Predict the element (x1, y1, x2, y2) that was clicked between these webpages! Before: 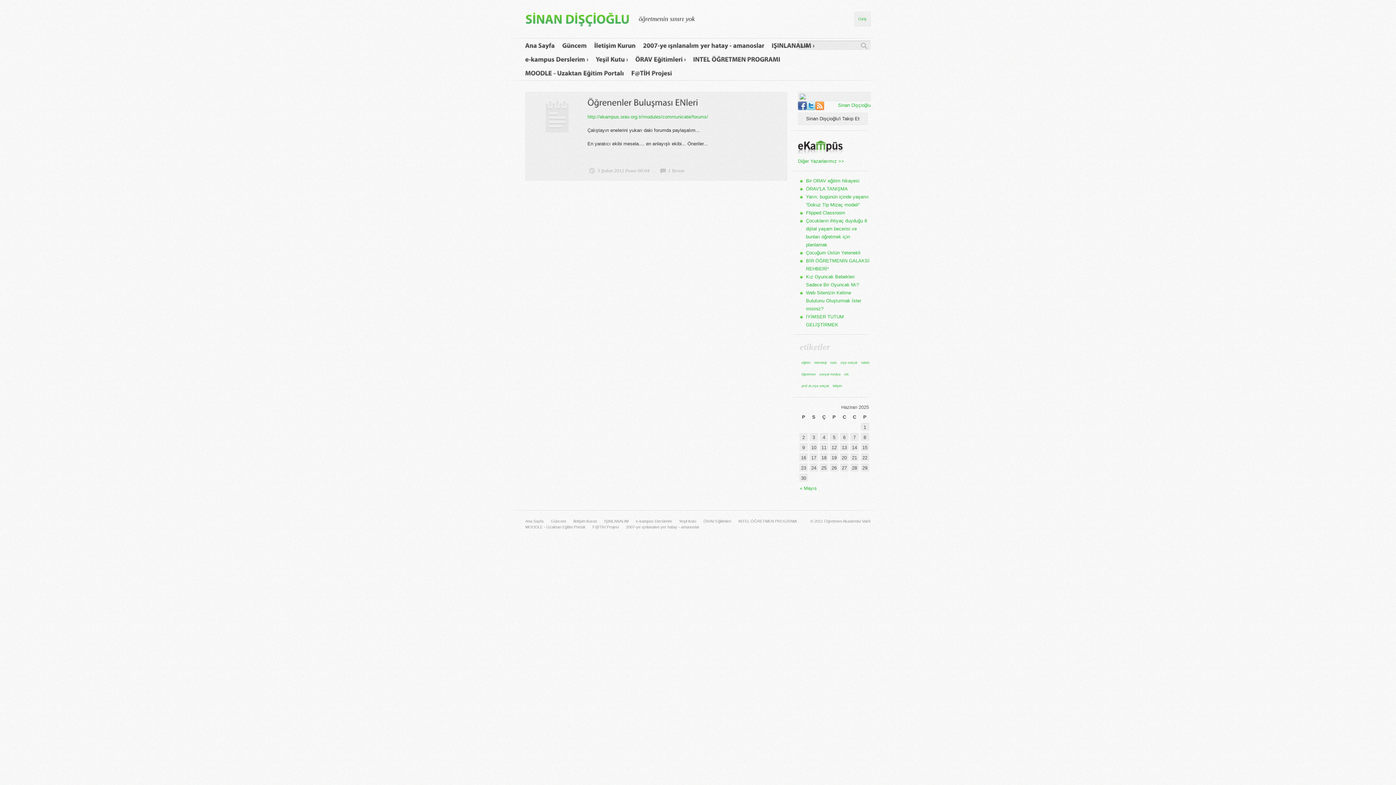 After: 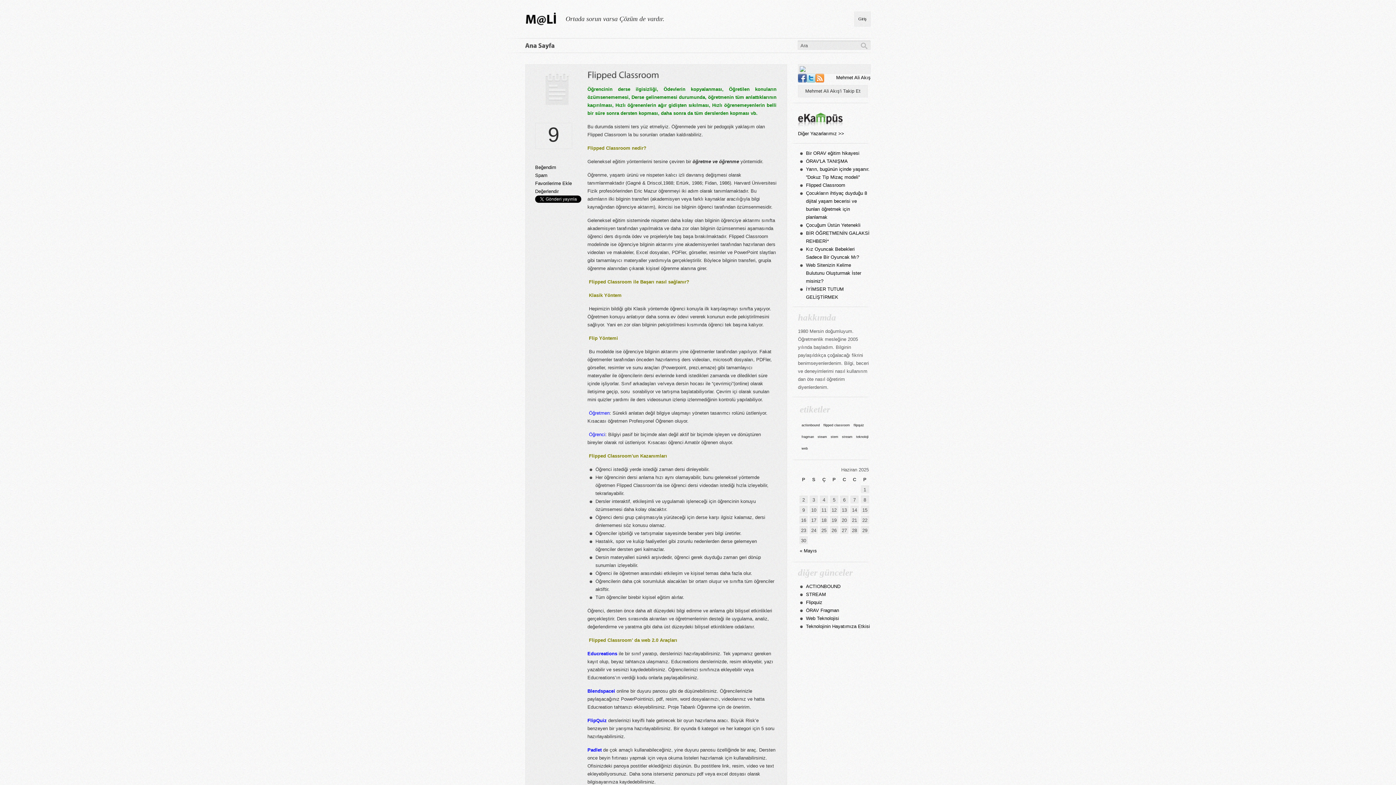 Action: label: Flipped Classroom bbox: (806, 210, 845, 215)